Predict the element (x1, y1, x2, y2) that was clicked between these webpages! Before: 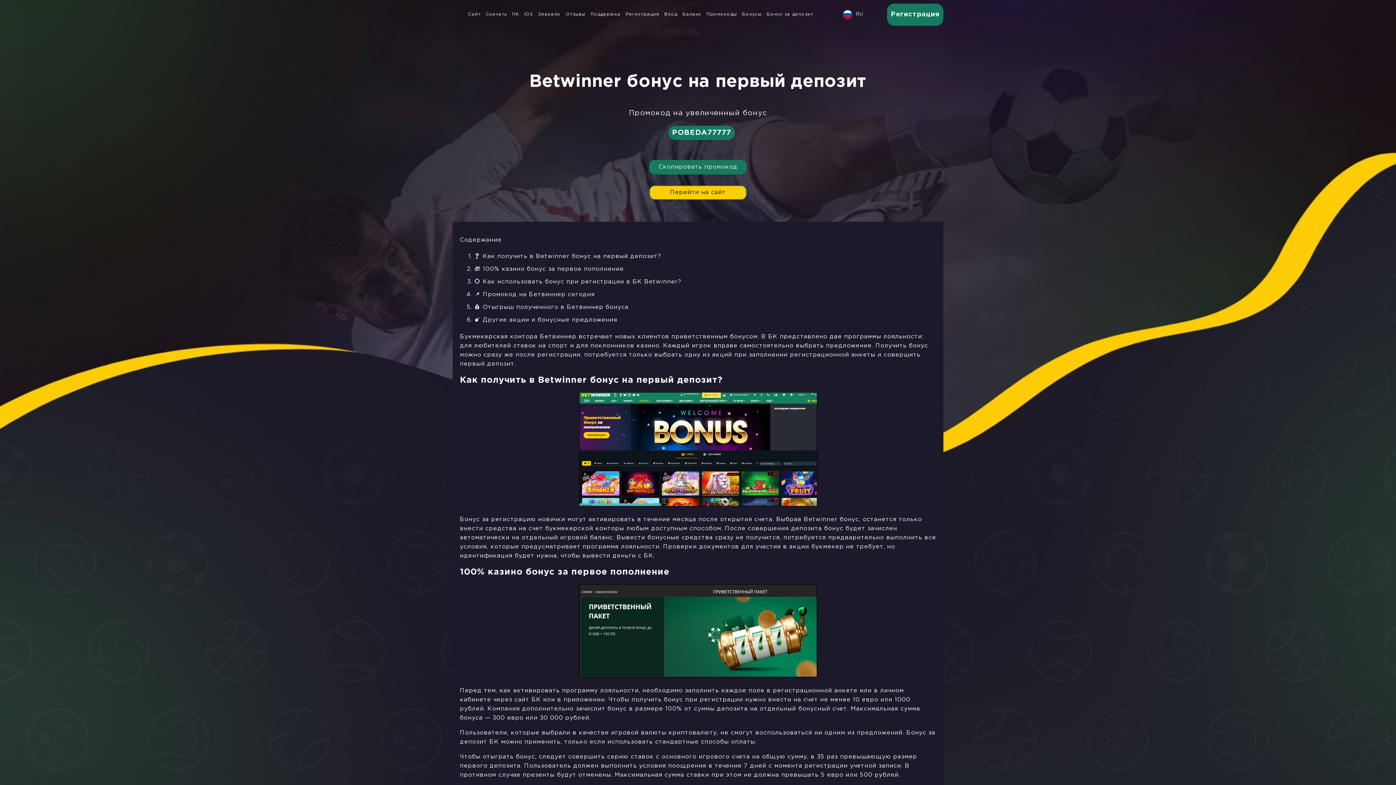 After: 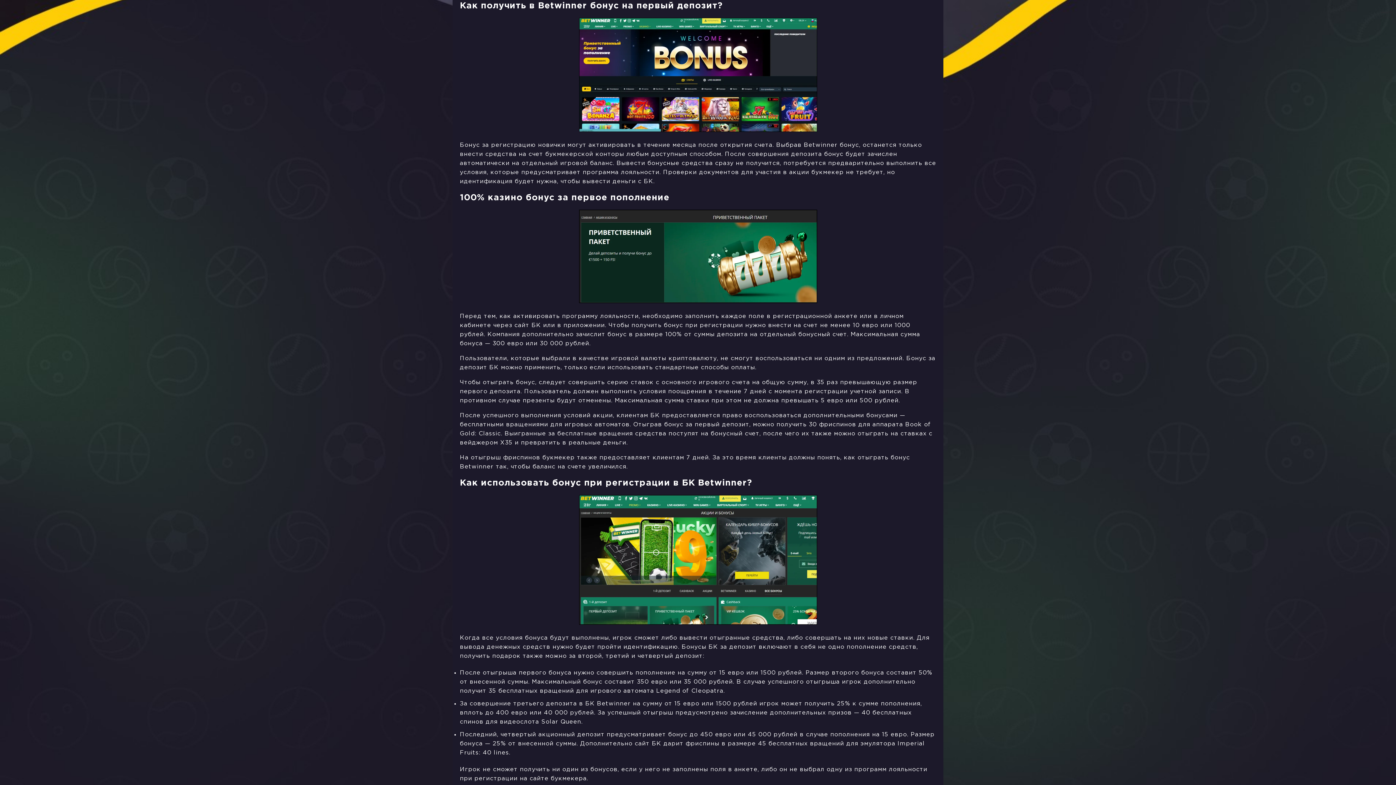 Action: label: ❓ Как получить в Betwinner бонус на первый депозит? bbox: (474, 253, 661, 259)